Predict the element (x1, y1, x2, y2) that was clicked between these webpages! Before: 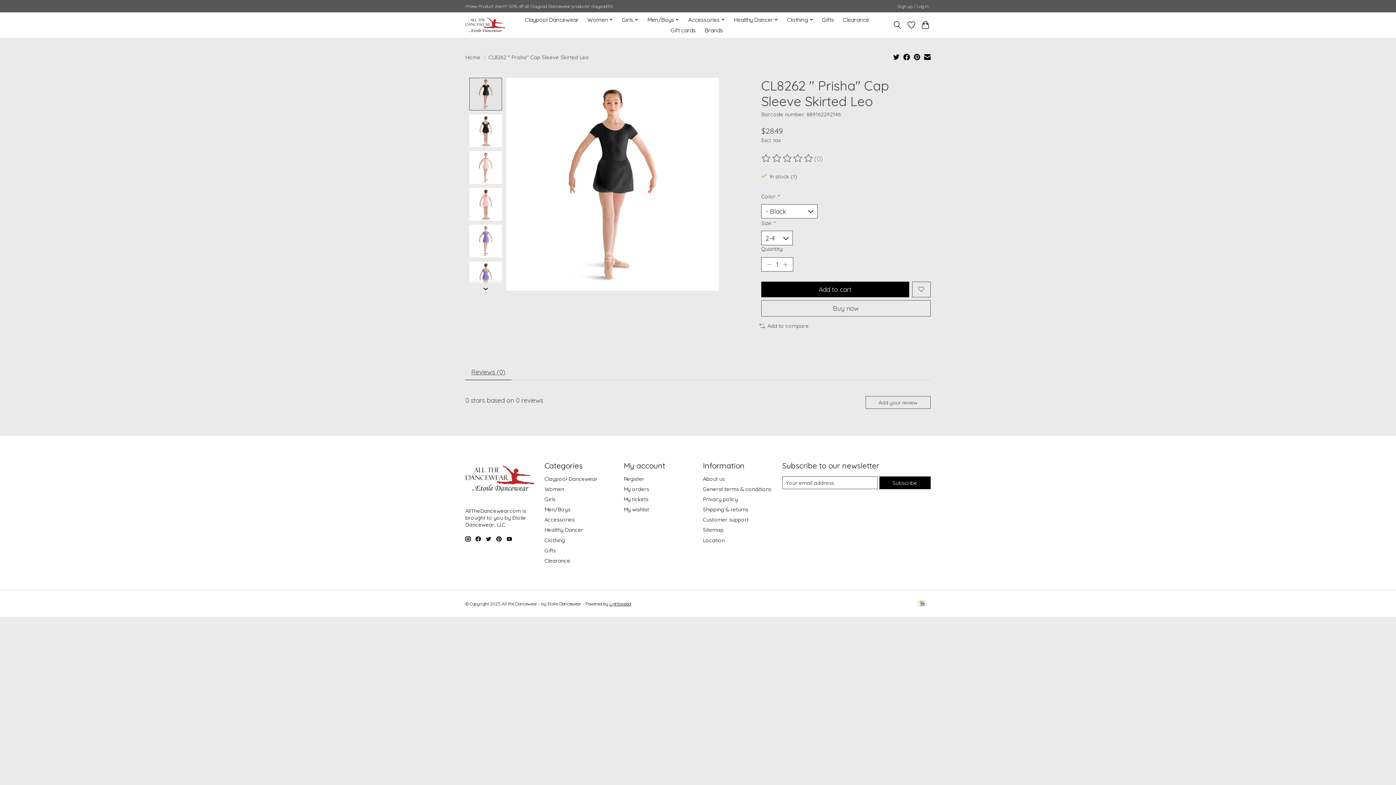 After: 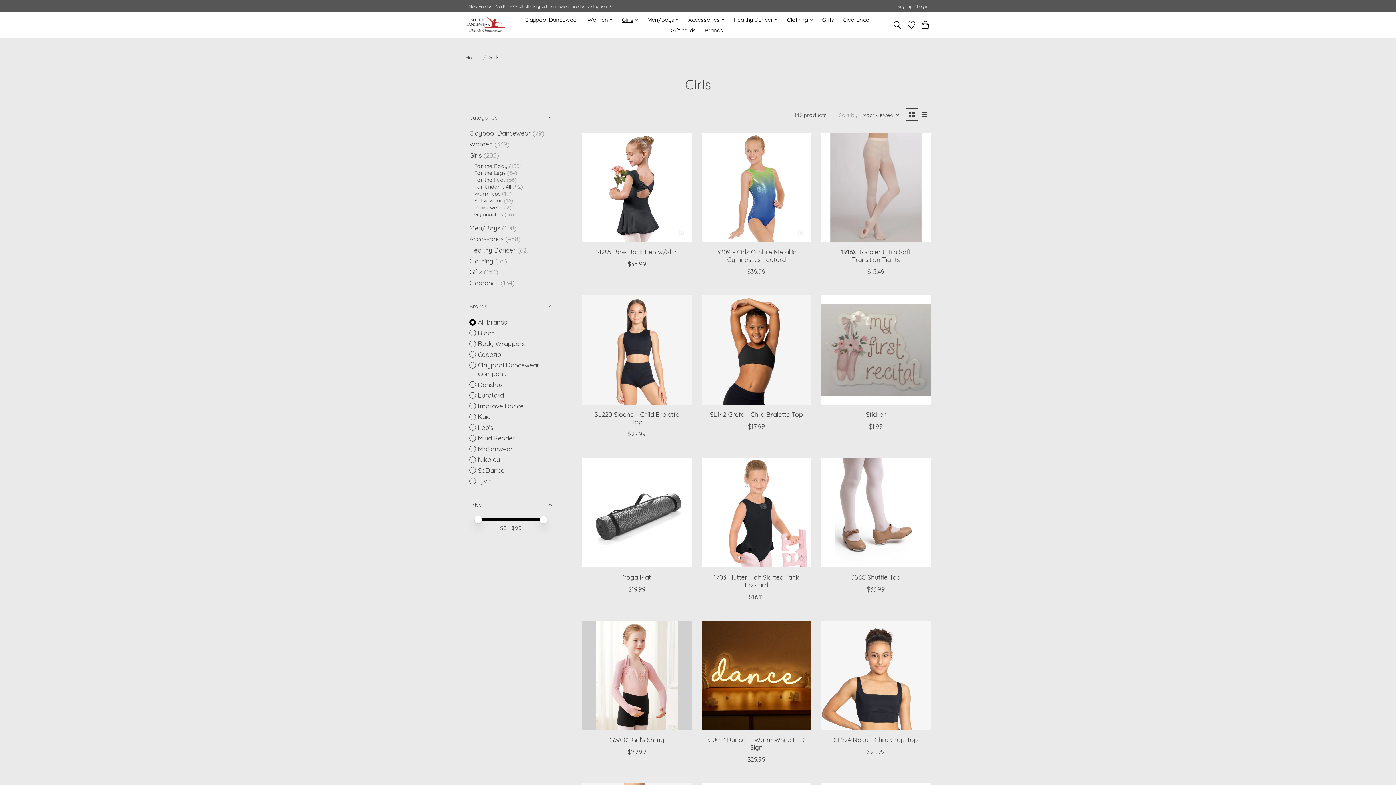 Action: bbox: (544, 495, 555, 502) label: Girls